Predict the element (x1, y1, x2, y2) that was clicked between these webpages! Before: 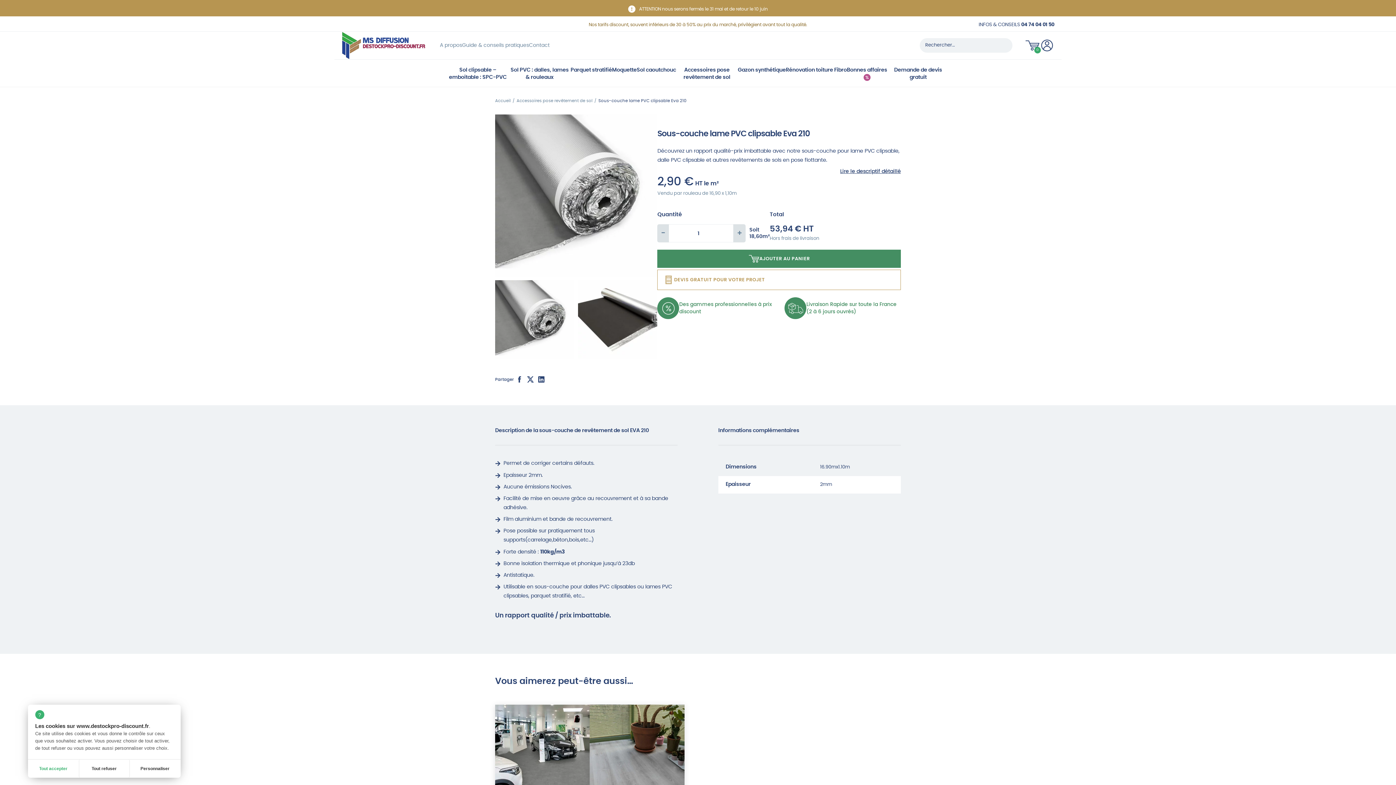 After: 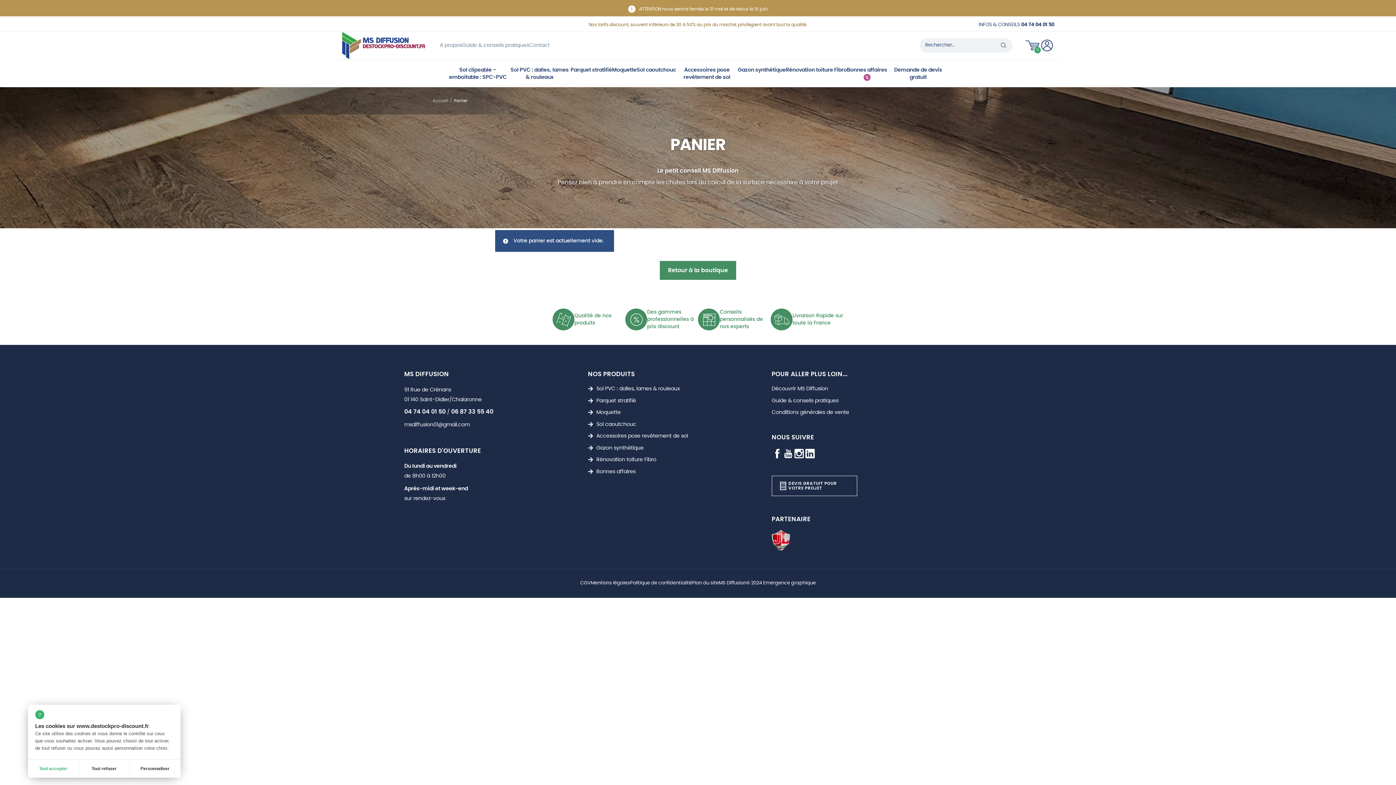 Action: bbox: (1025, 38, 1040, 52) label: 0